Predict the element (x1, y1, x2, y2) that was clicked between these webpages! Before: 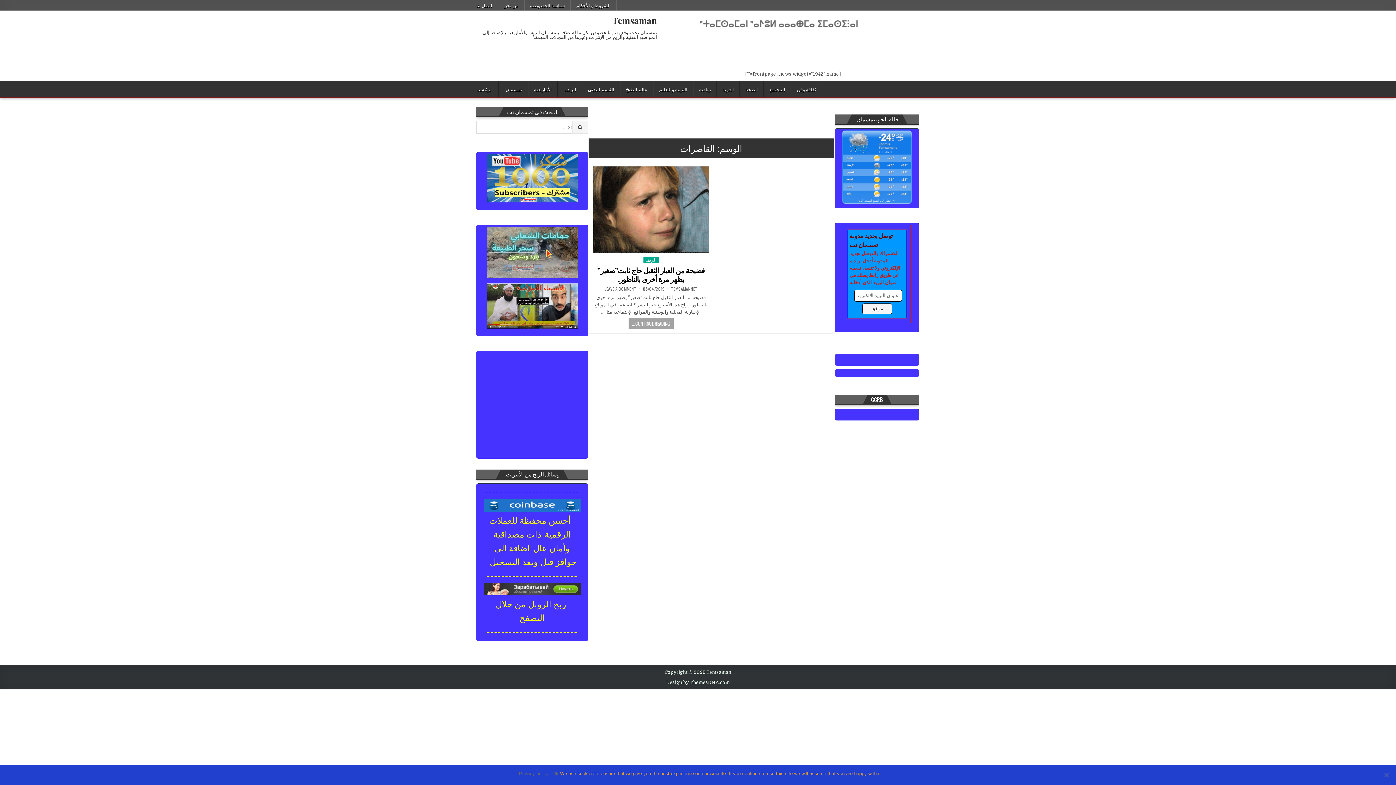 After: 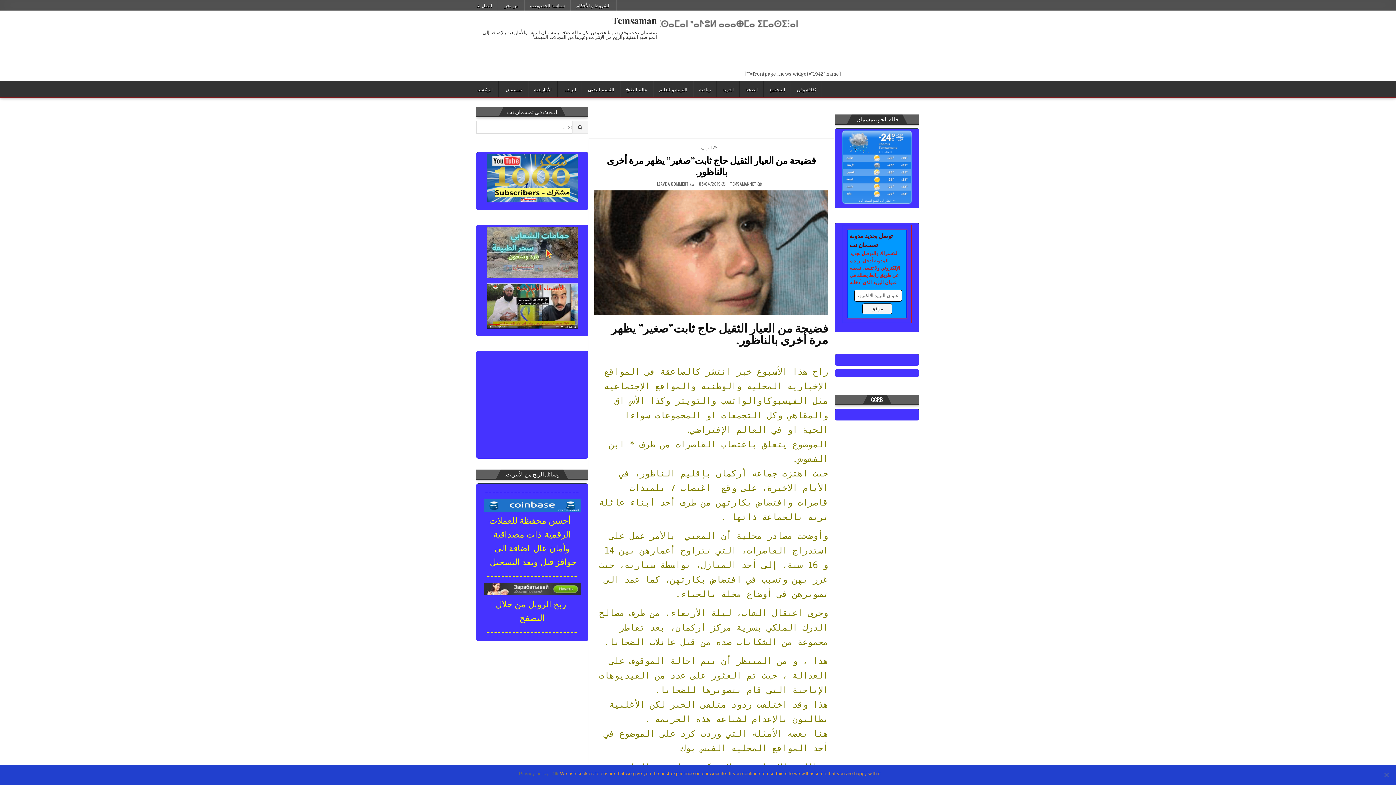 Action: bbox: (593, 166, 709, 253)